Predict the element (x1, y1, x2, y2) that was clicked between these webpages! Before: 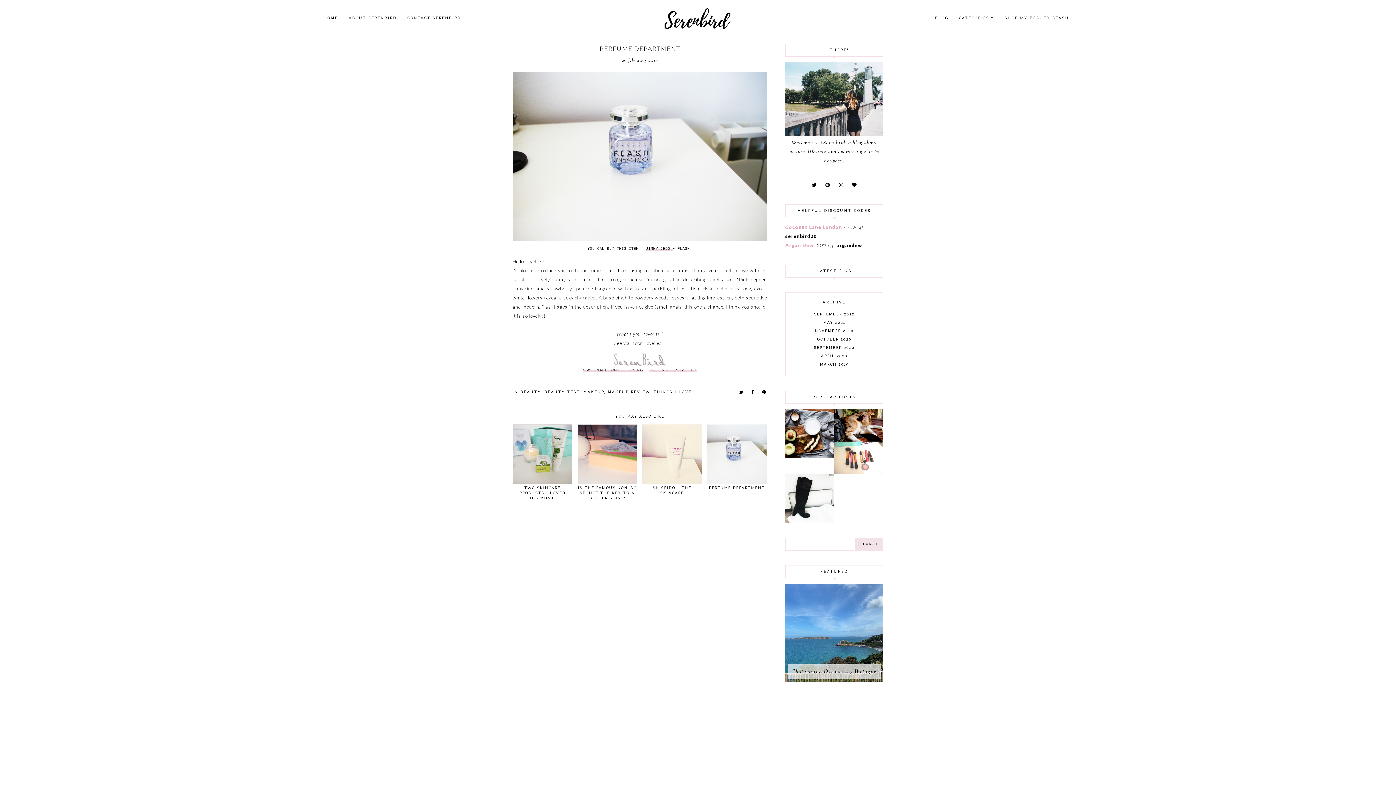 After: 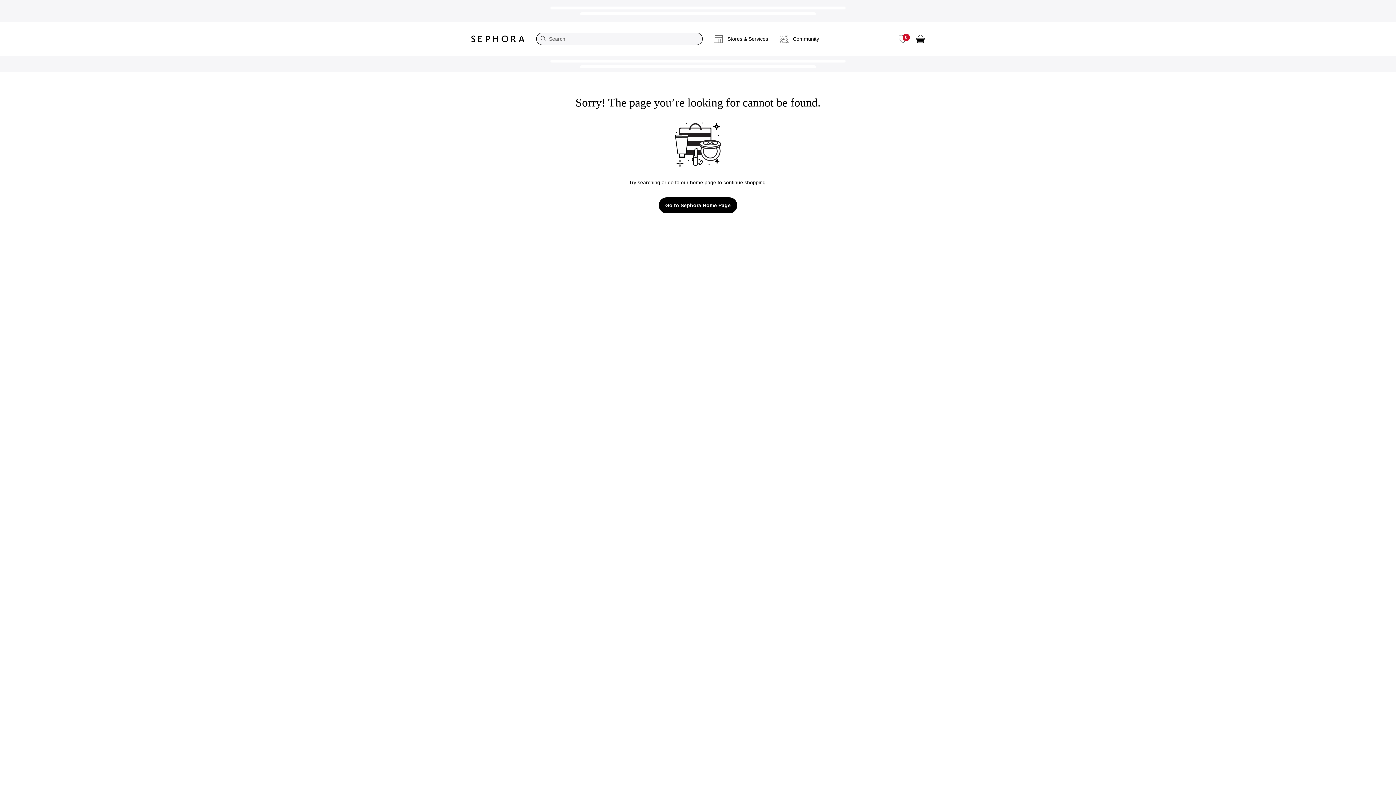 Action: label: JIMMY CHOO  bbox: (646, 246, 672, 250)